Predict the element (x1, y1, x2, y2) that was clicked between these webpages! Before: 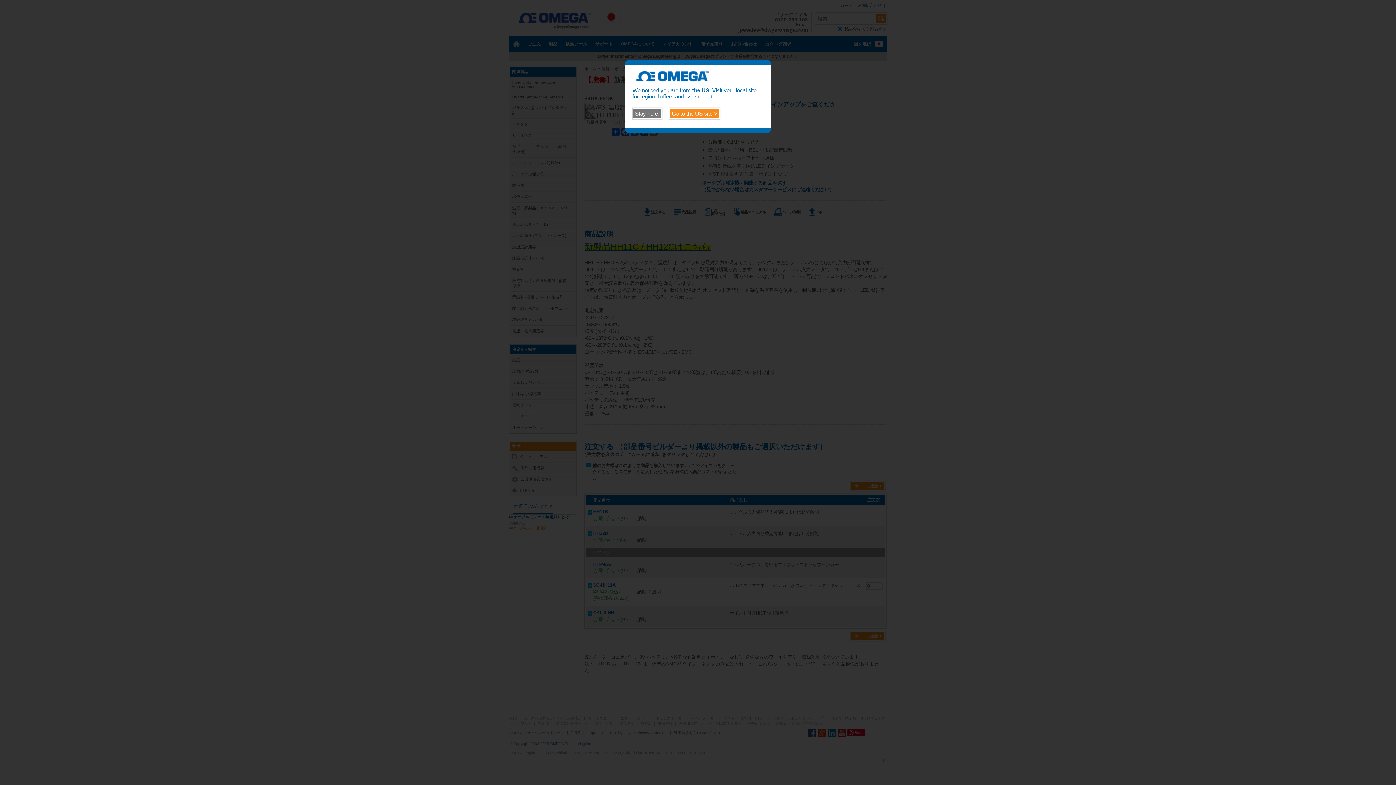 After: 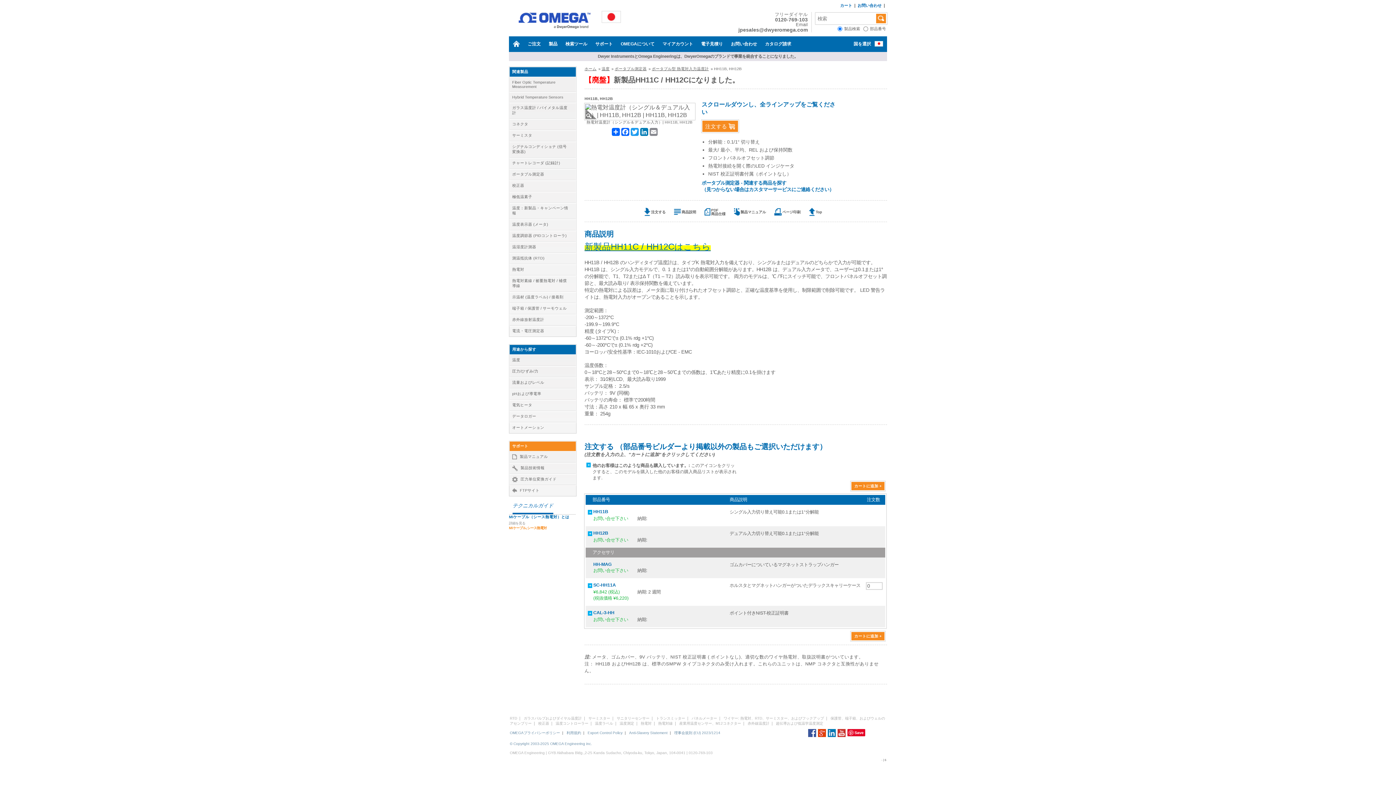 Action: bbox: (632, 108, 662, 119) label: Stay here.